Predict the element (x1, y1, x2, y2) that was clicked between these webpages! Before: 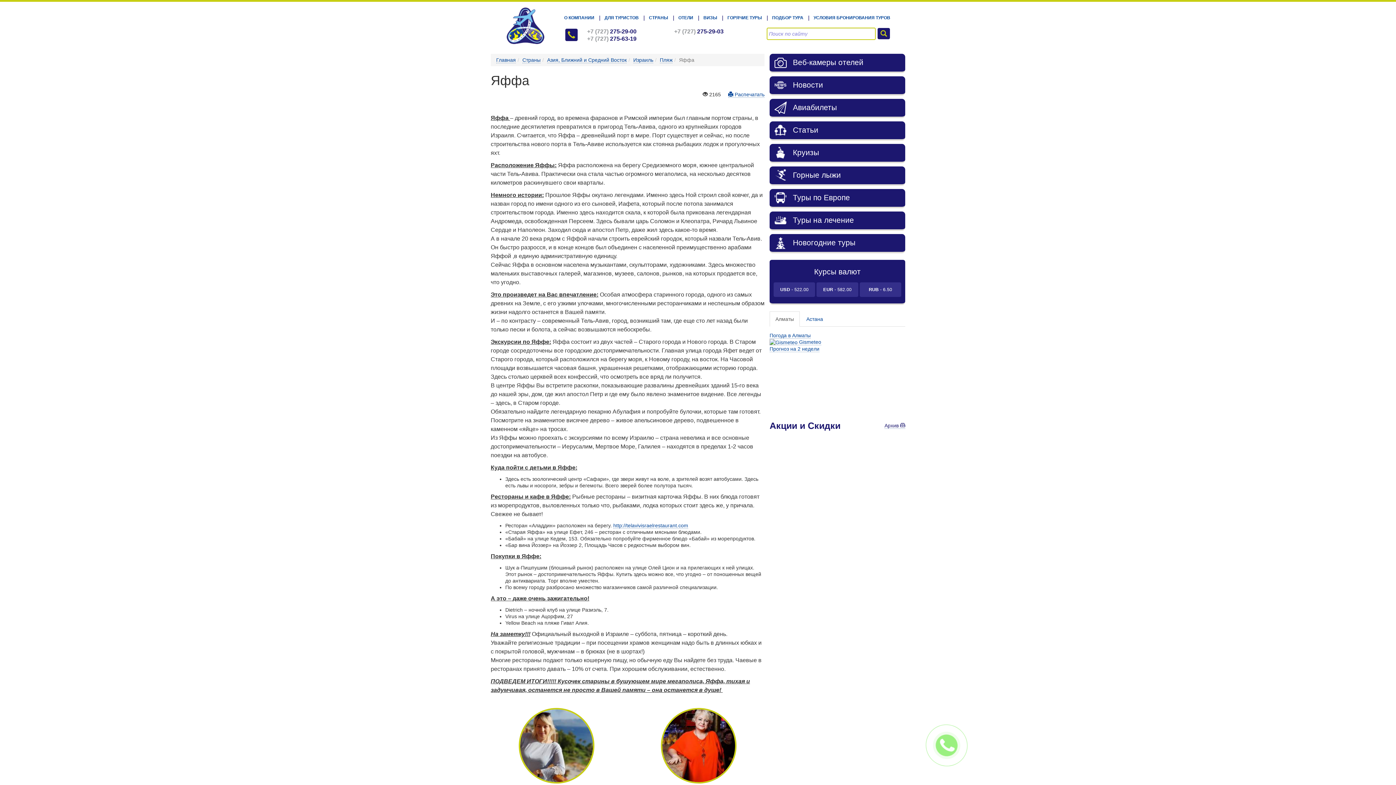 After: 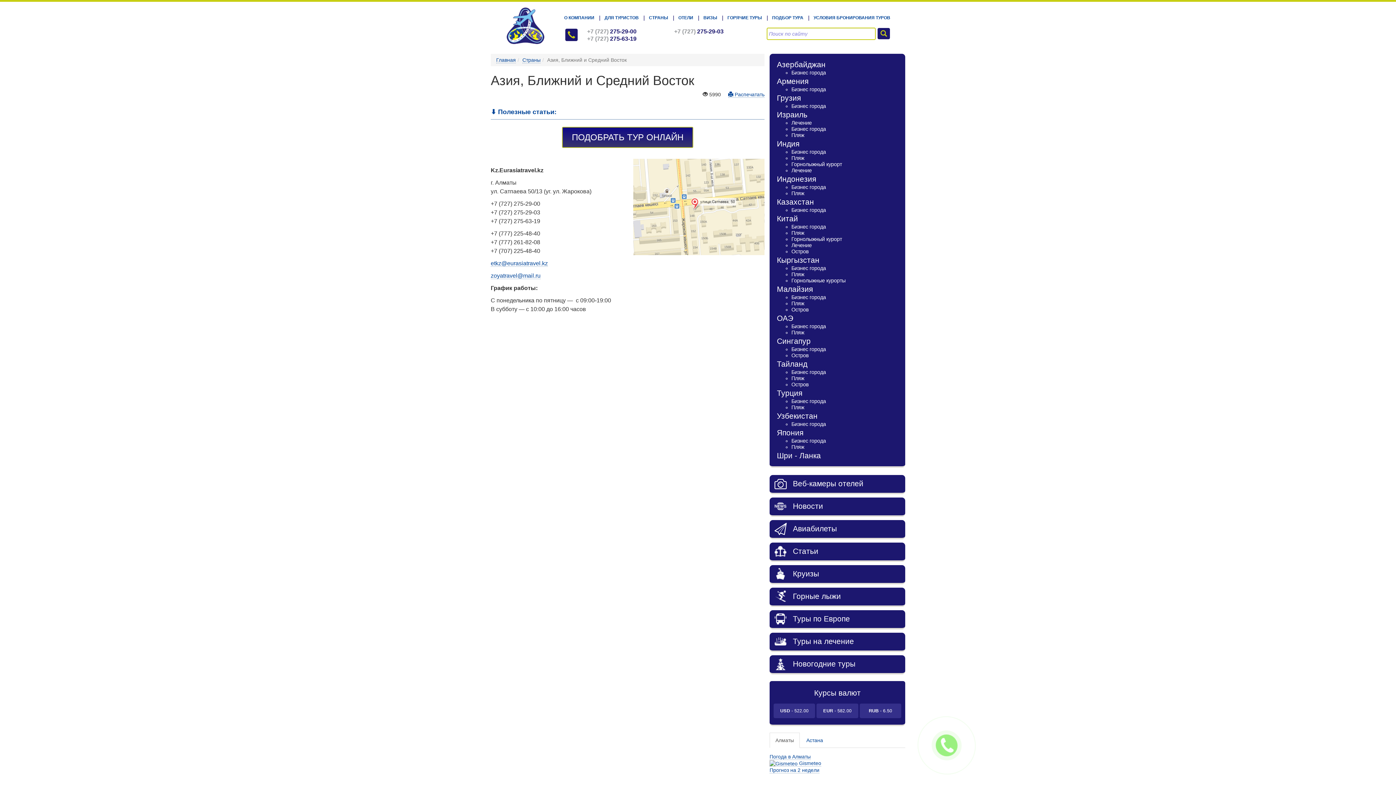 Action: bbox: (547, 57, 626, 63) label: Азия, Ближний и Средний Восток